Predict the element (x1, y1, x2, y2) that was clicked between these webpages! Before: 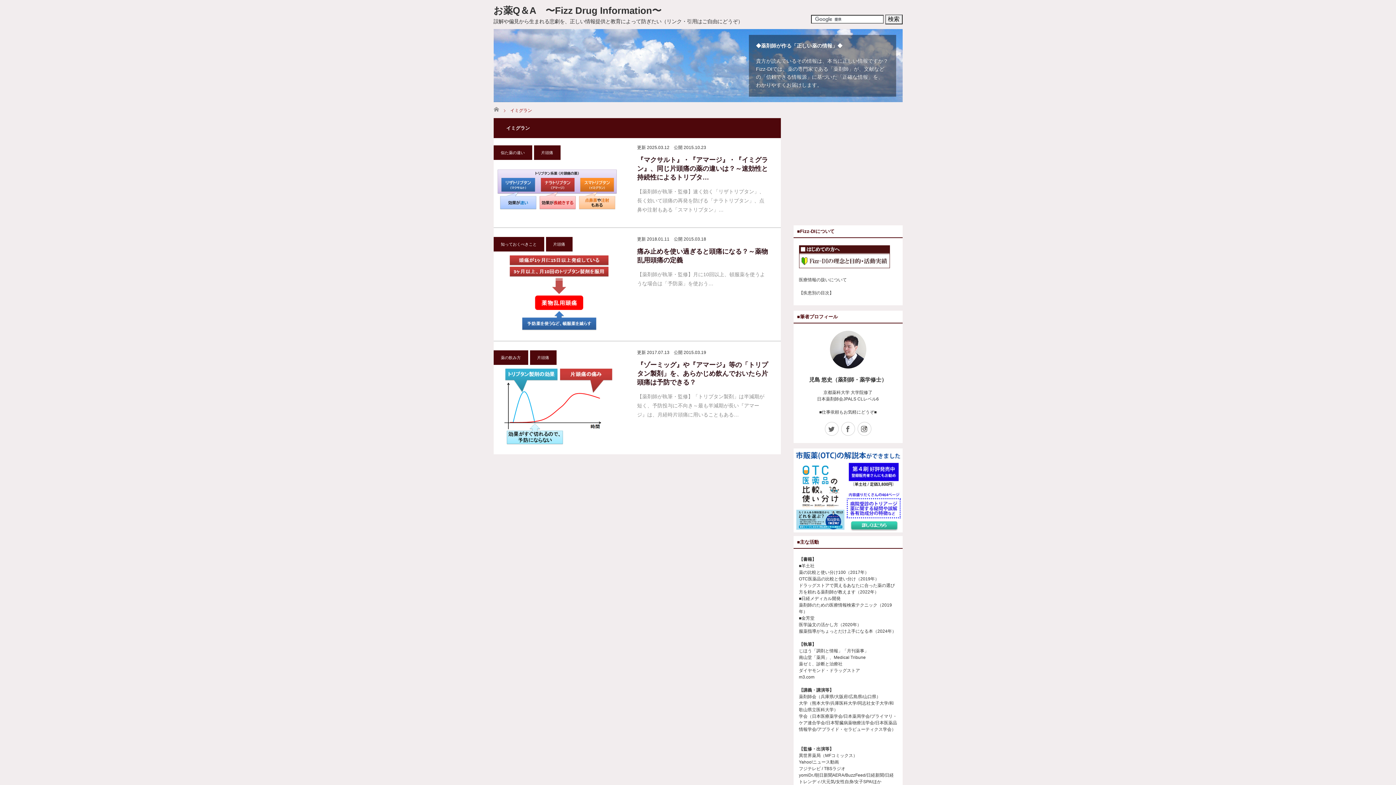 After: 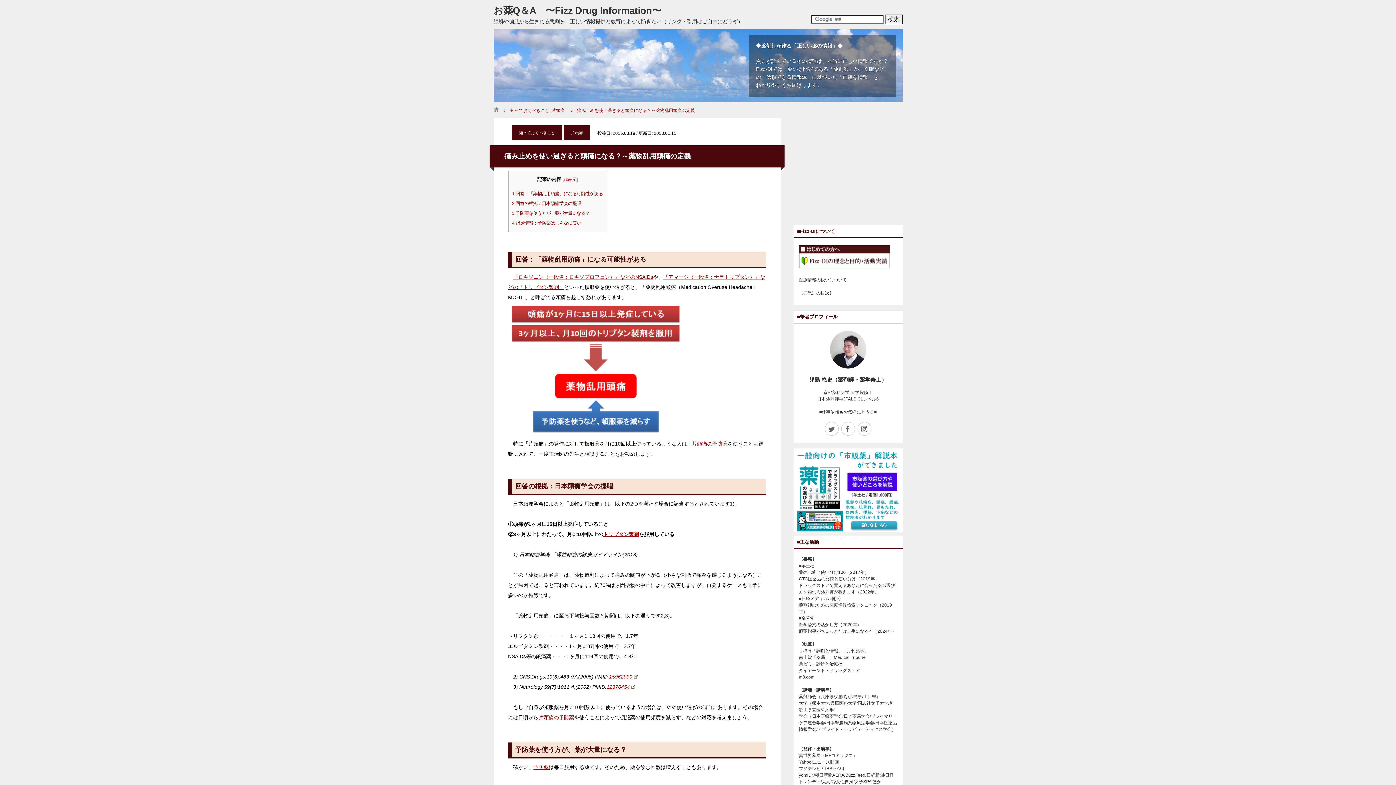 Action: label: 痛み止めを使い過ぎると頭痛になる？～薬物乱用頭痛の定義 bbox: (637, 247, 768, 264)